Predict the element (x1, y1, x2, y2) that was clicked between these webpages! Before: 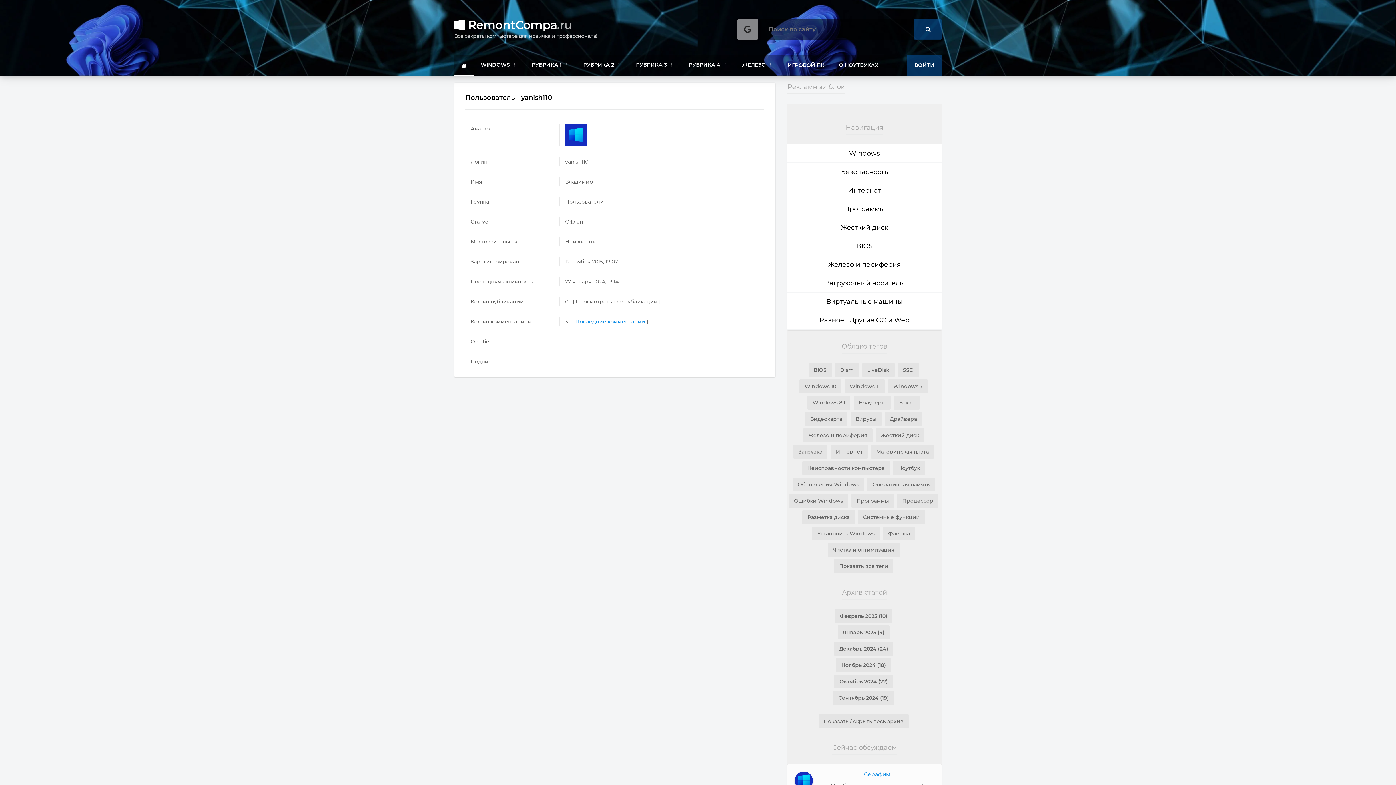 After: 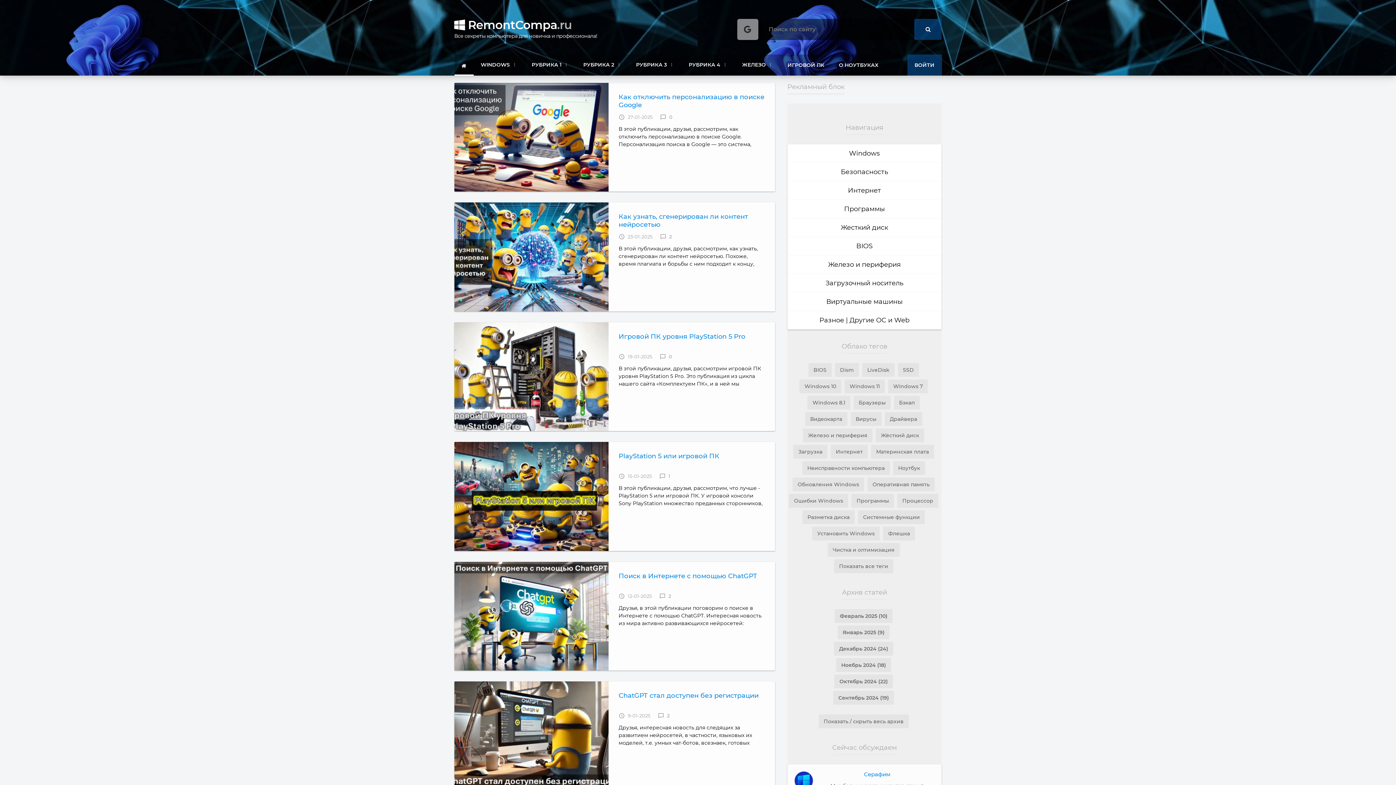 Action: bbox: (837, 625, 889, 639) label: Январь 2025 (9)